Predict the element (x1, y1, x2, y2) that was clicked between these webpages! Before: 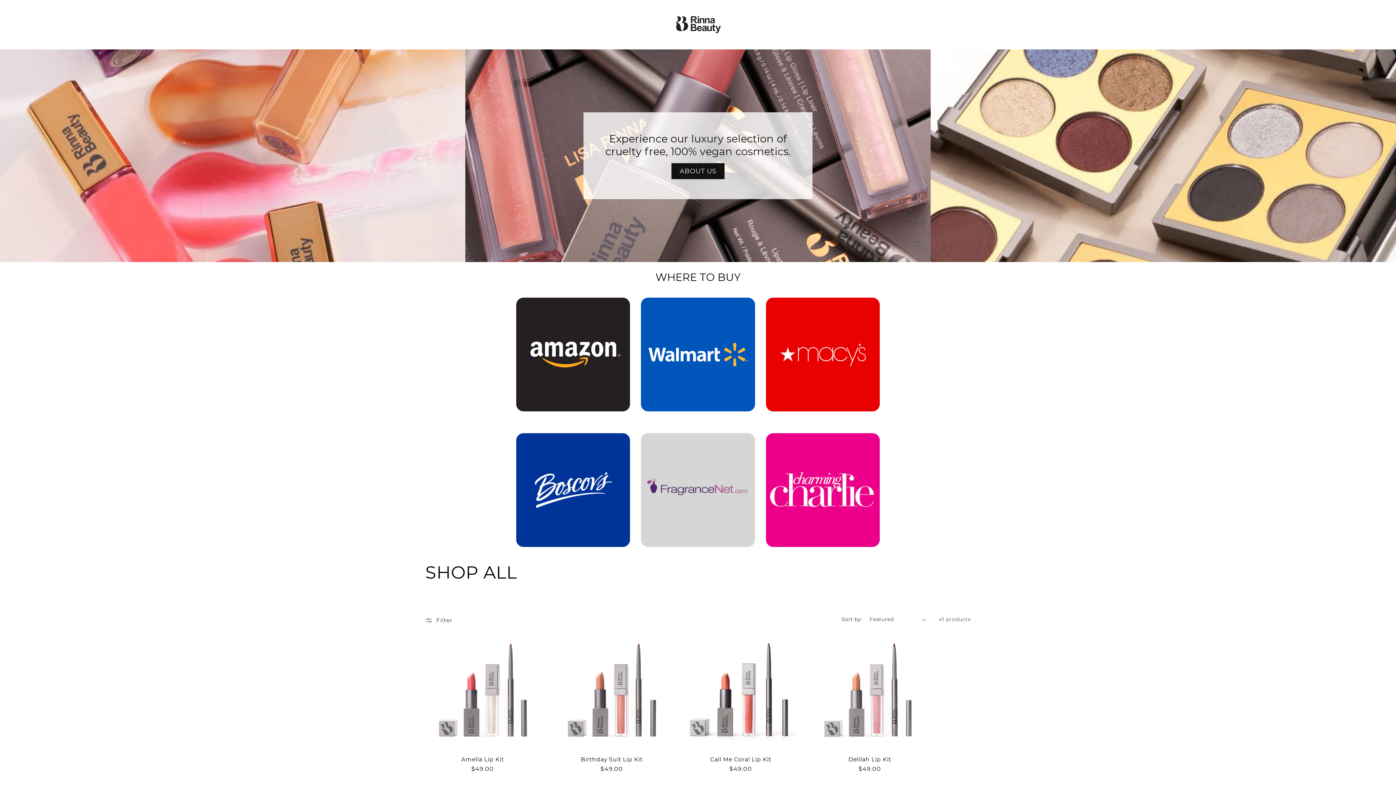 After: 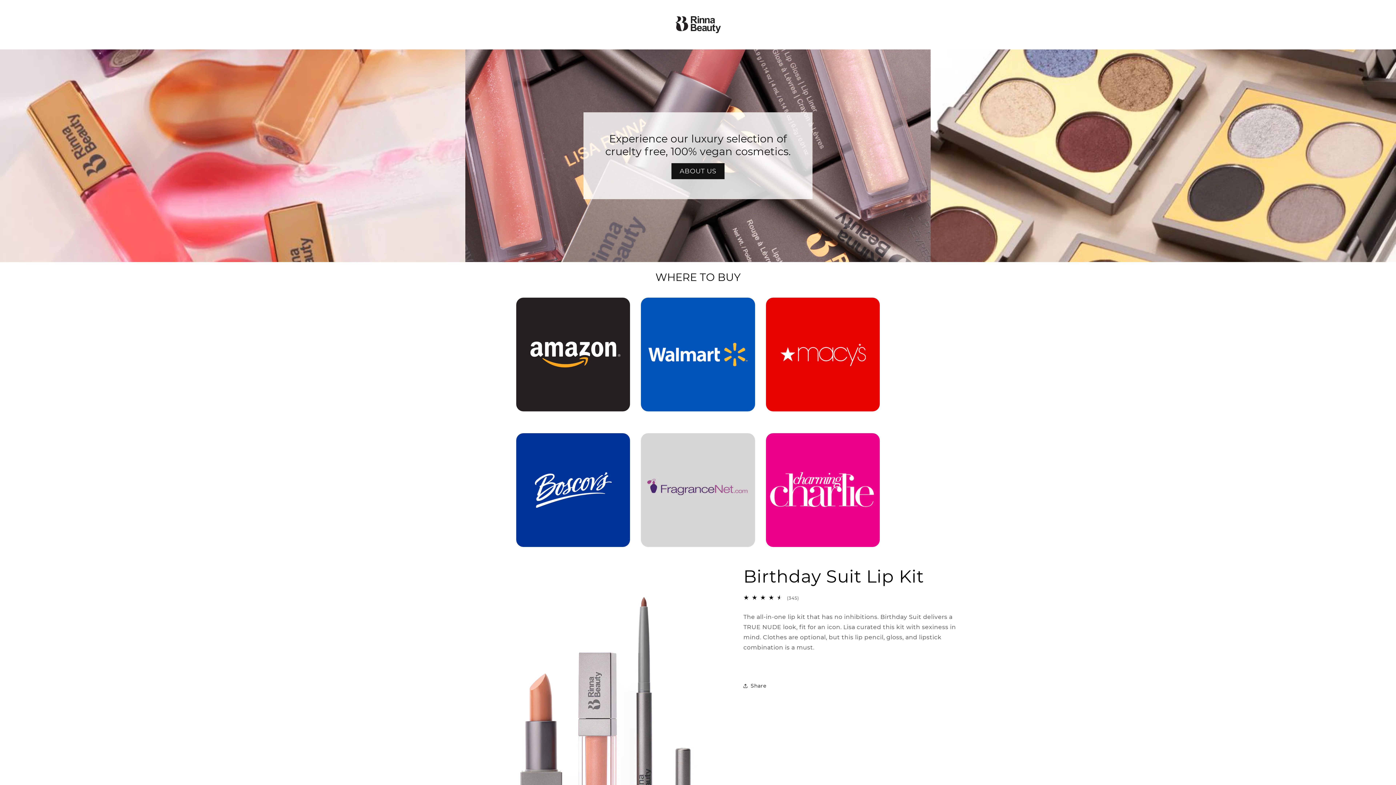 Action: label: Birthday Suit Lip Kit bbox: (561, 756, 661, 763)